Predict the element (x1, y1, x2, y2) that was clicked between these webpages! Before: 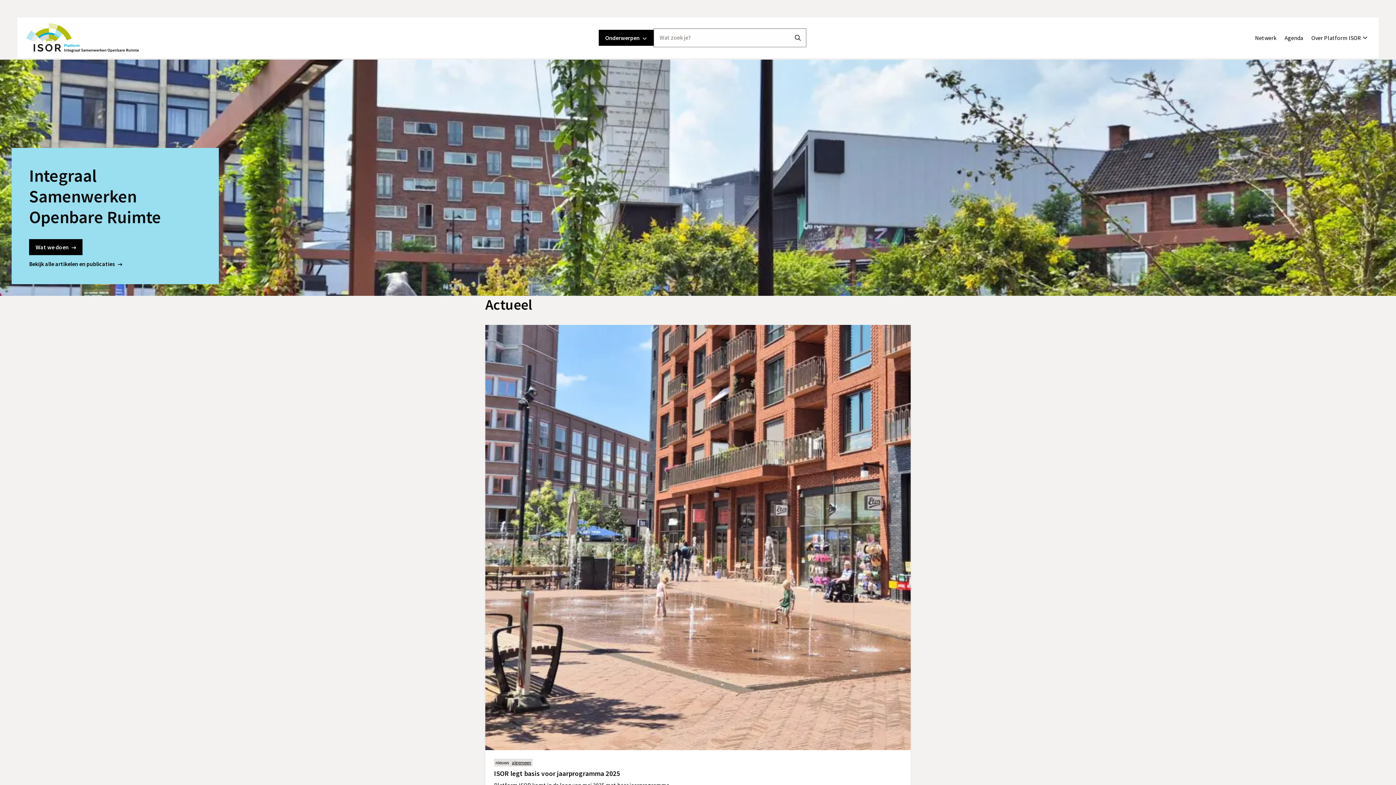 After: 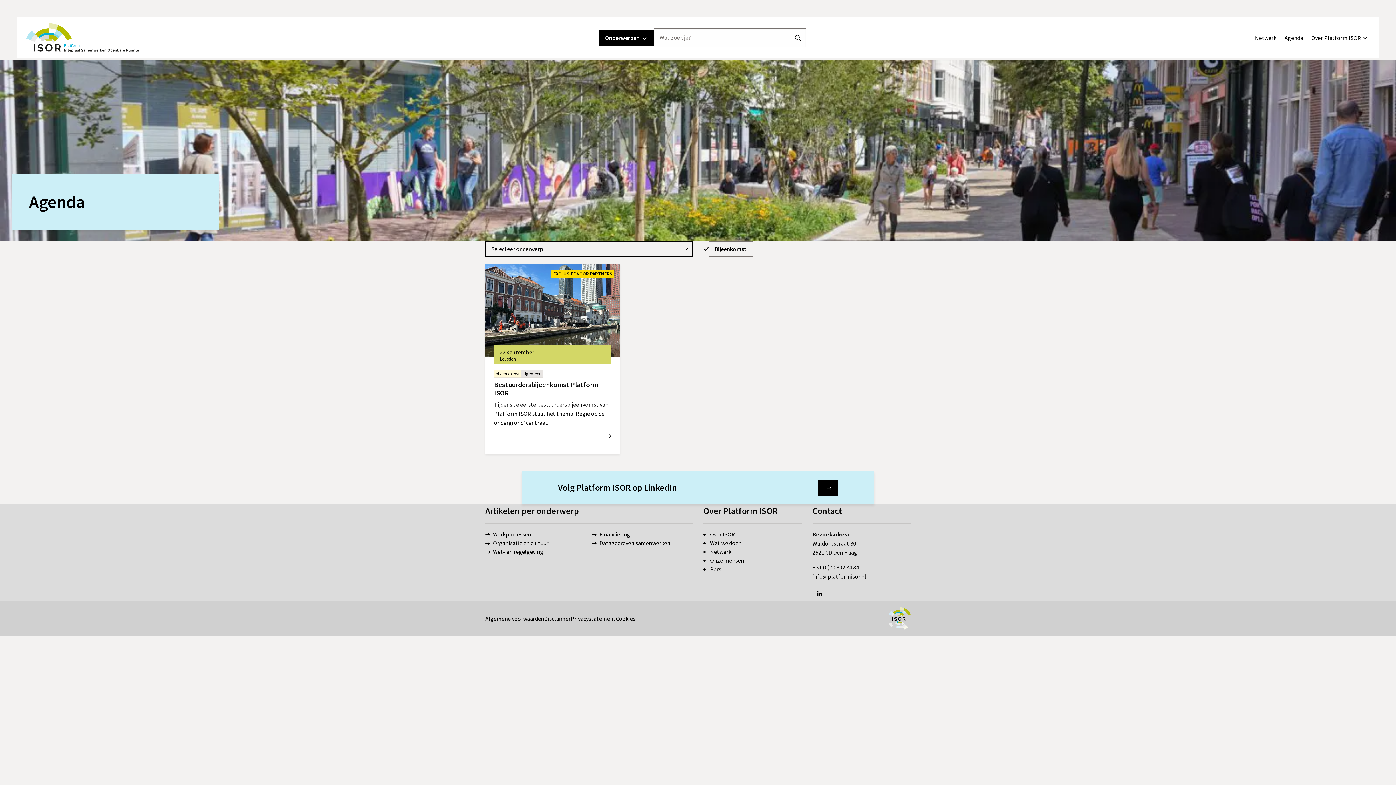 Action: label: Agenda bbox: (1280, 27, 1307, 47)